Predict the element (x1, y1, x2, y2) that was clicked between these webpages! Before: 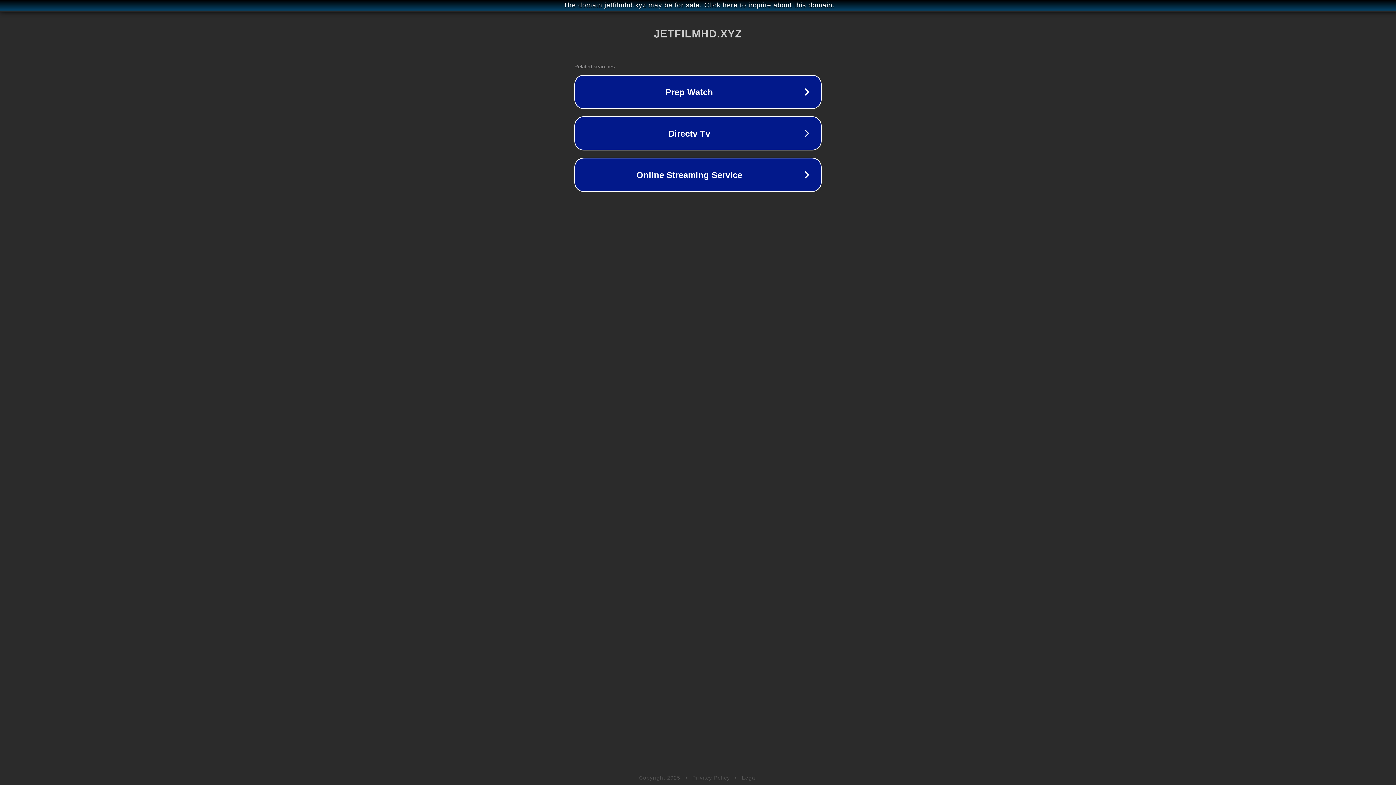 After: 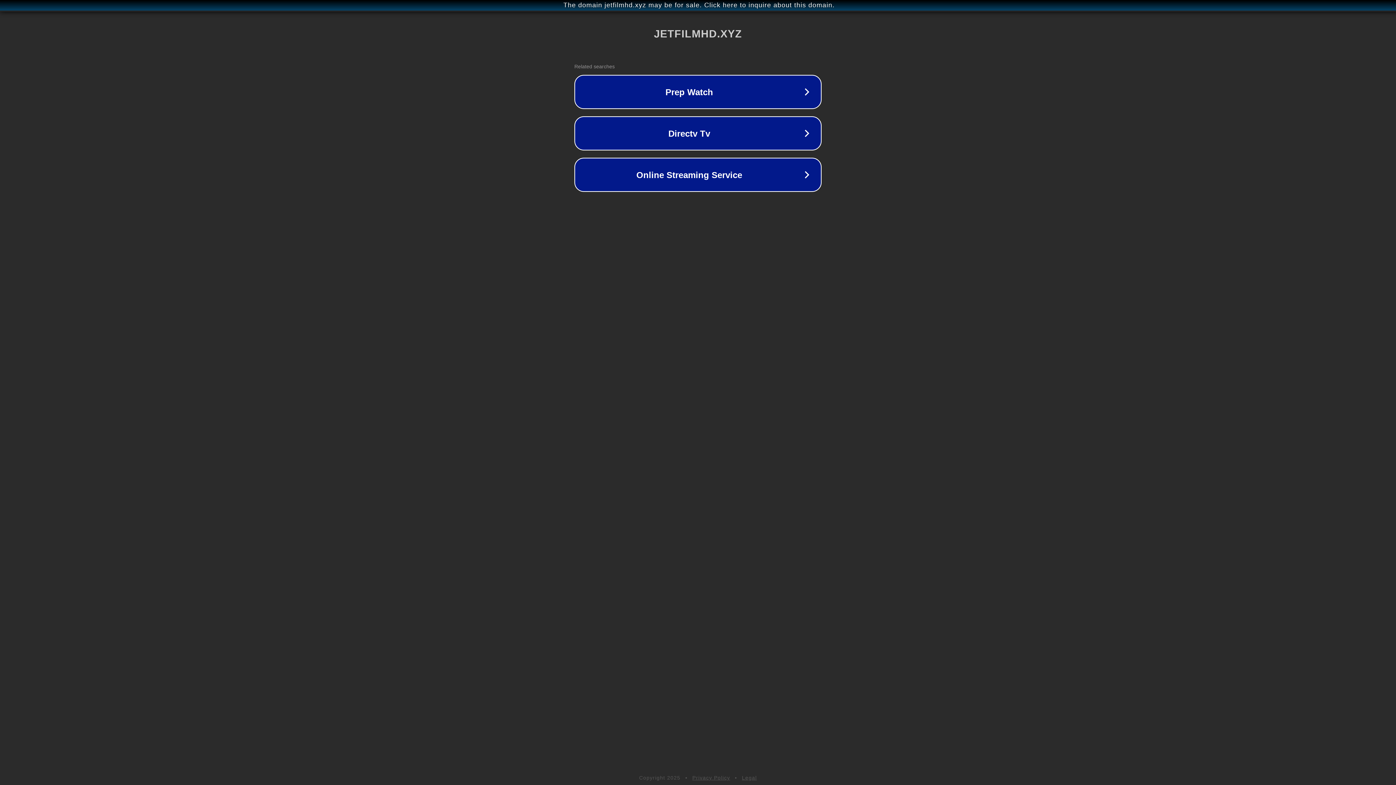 Action: label: Legal bbox: (742, 775, 757, 781)